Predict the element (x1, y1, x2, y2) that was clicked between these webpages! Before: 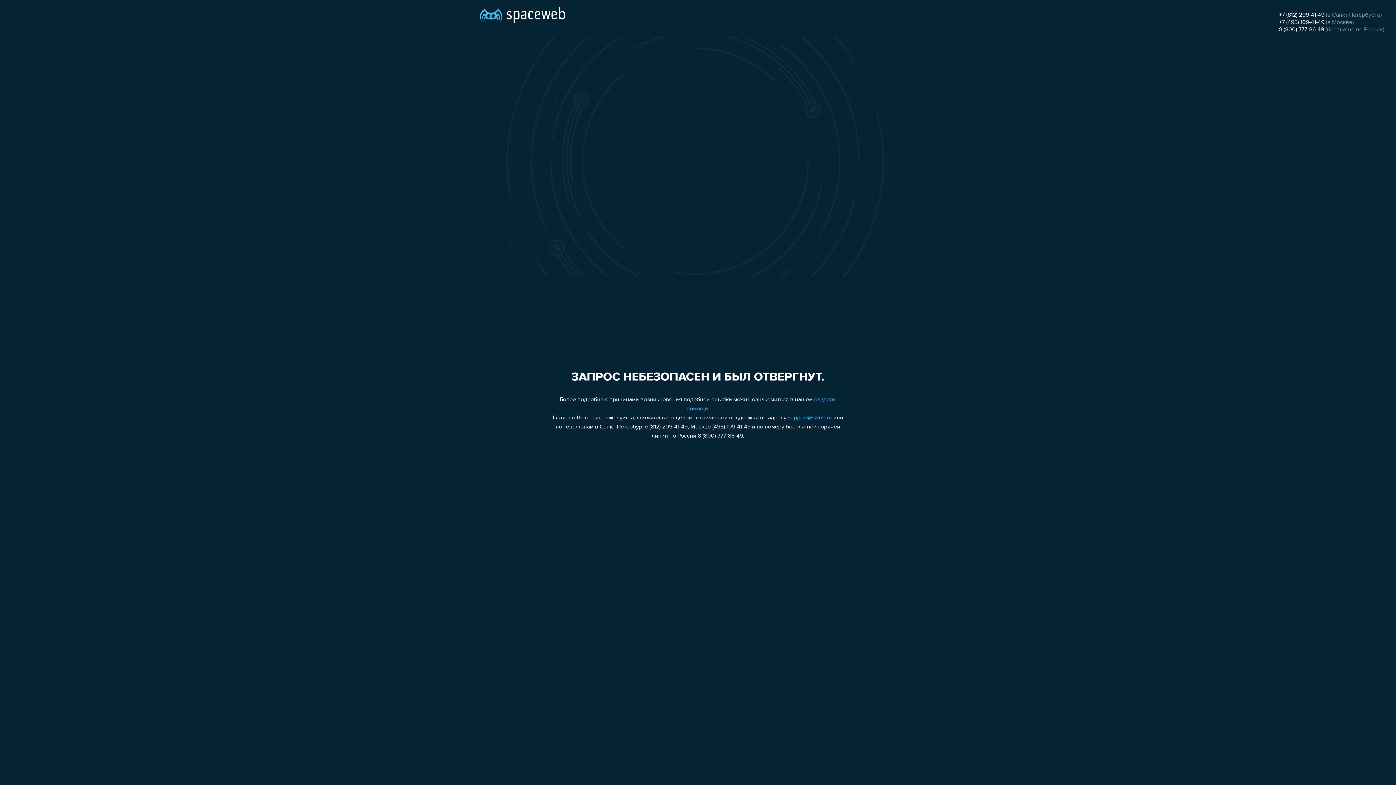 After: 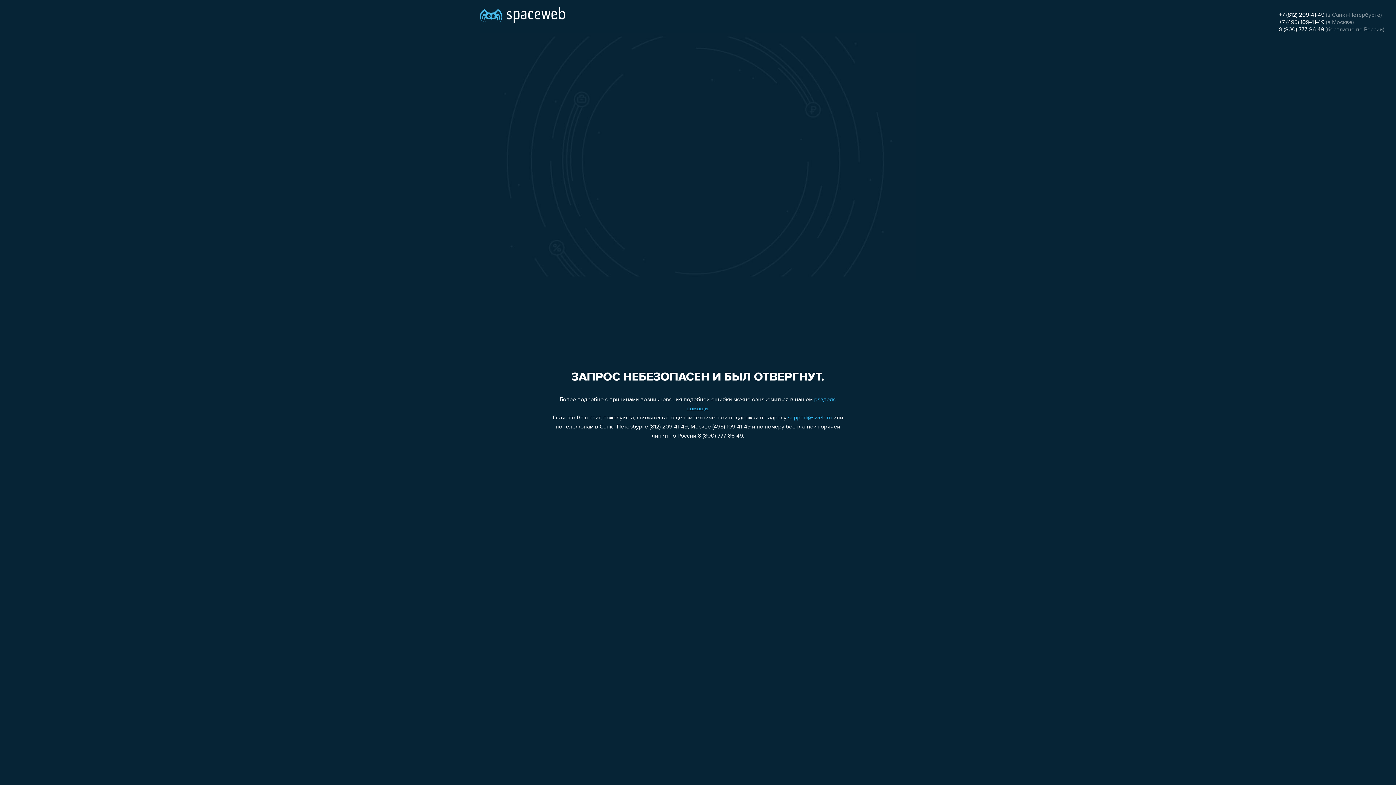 Action: label: +7 (495) 109-41-49 bbox: (1279, 19, 1324, 25)